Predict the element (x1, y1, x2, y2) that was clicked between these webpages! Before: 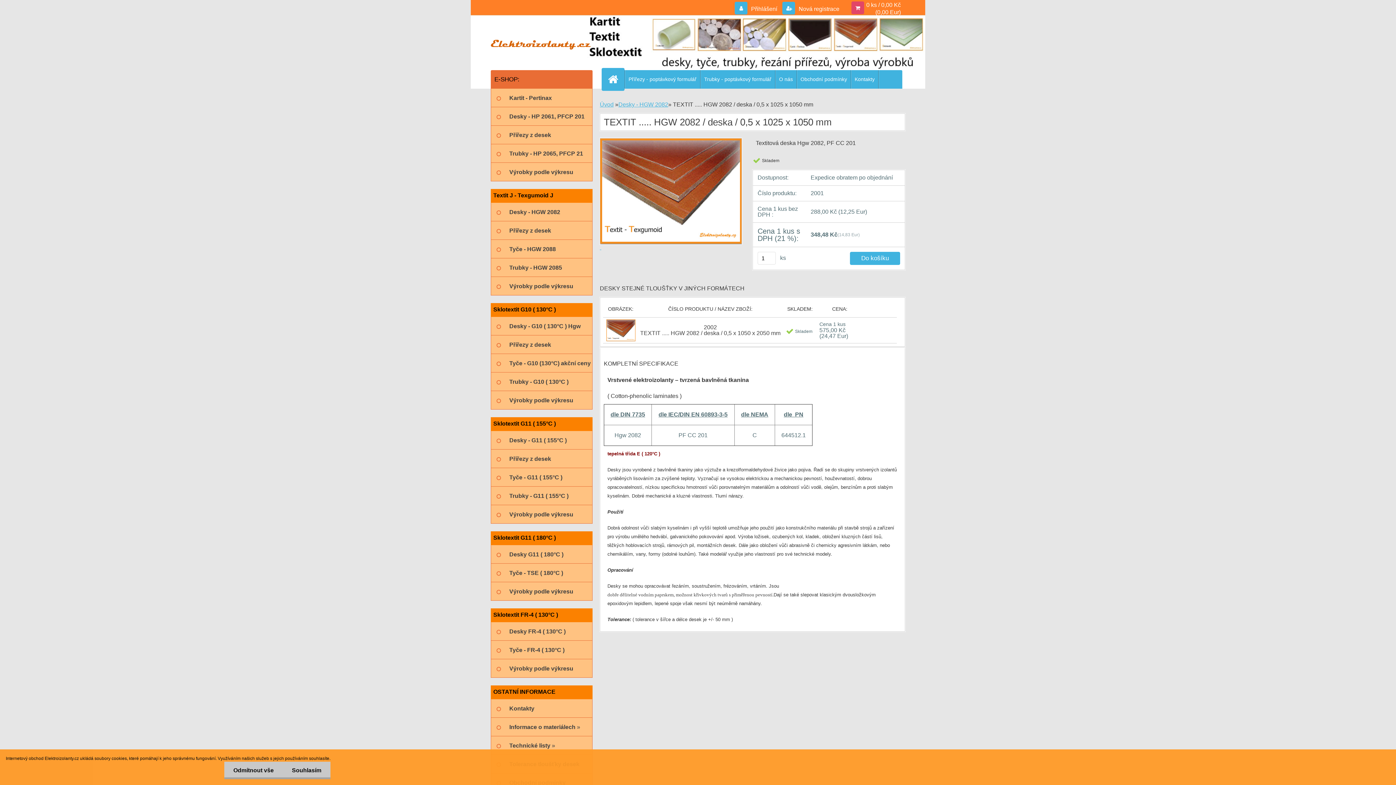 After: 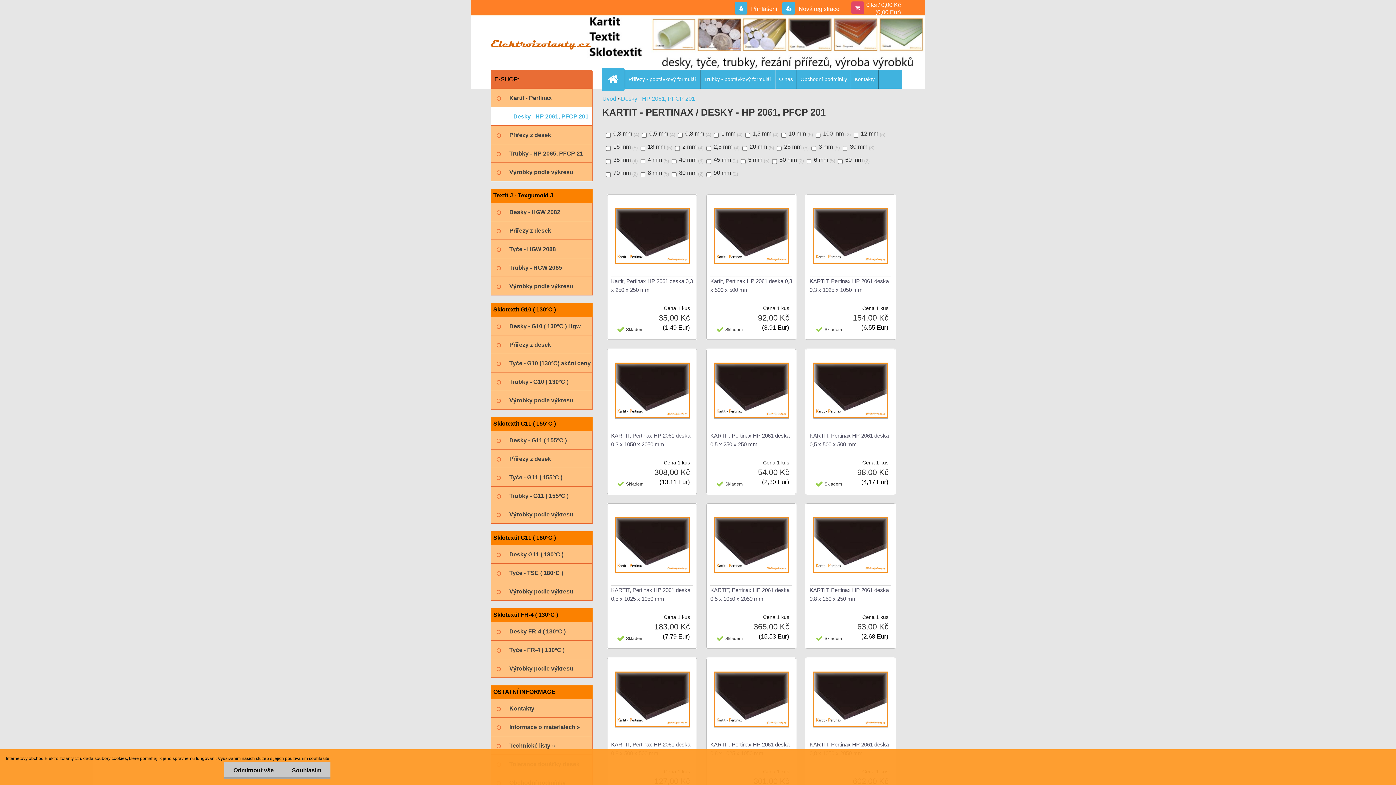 Action: label: Desky - HP 2061, PFCP 201 bbox: (490, 107, 592, 125)